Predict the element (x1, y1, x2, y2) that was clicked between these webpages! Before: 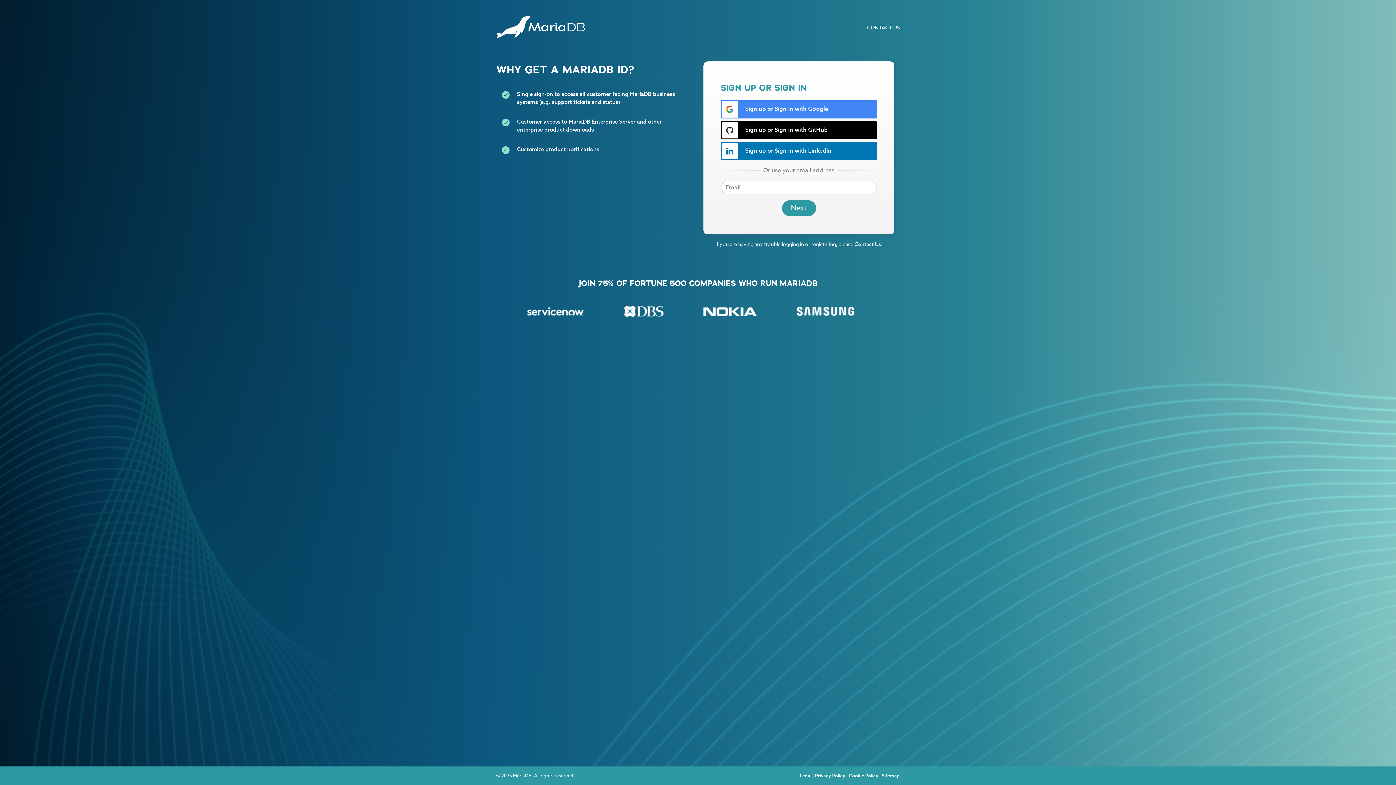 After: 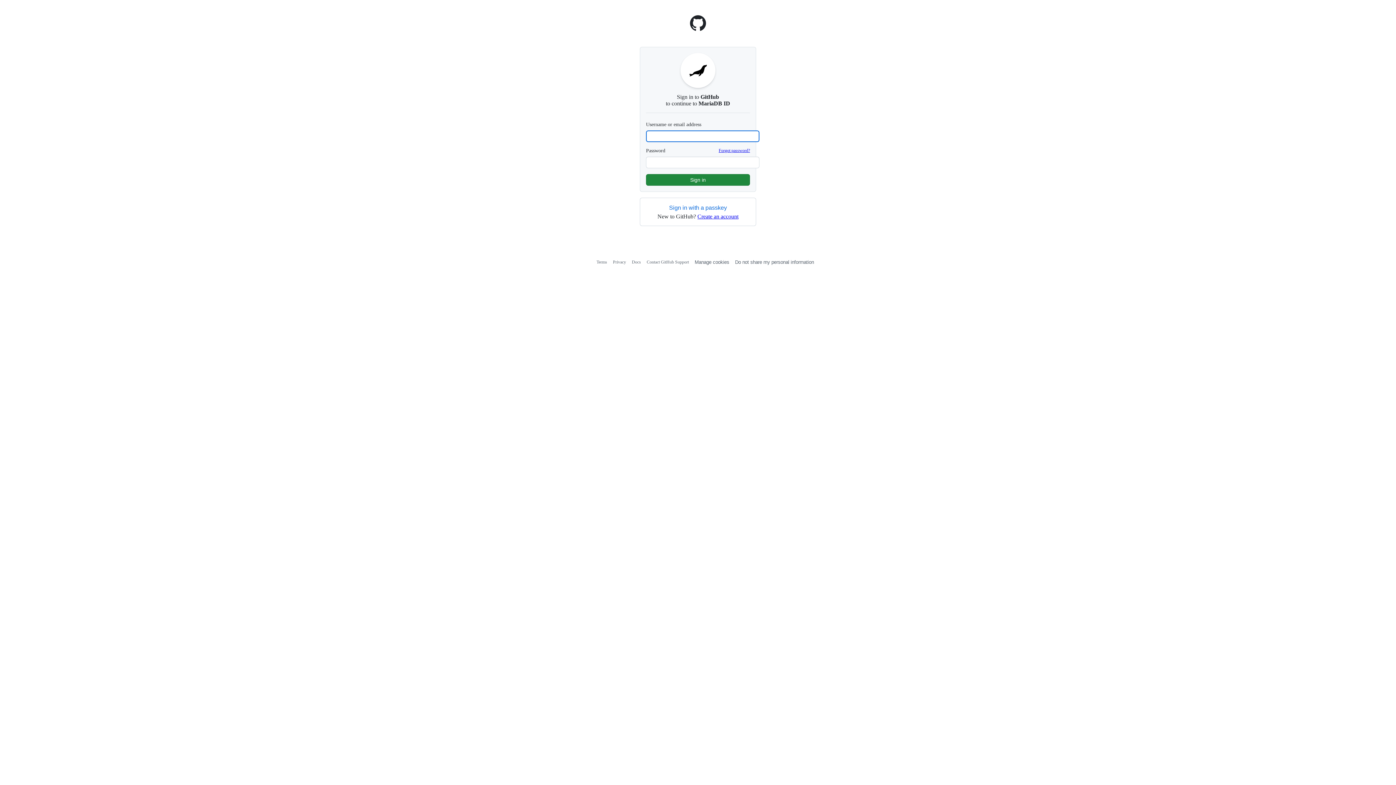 Action: label:  Sign up or Sign in with GitHub bbox: (721, 121, 877, 139)